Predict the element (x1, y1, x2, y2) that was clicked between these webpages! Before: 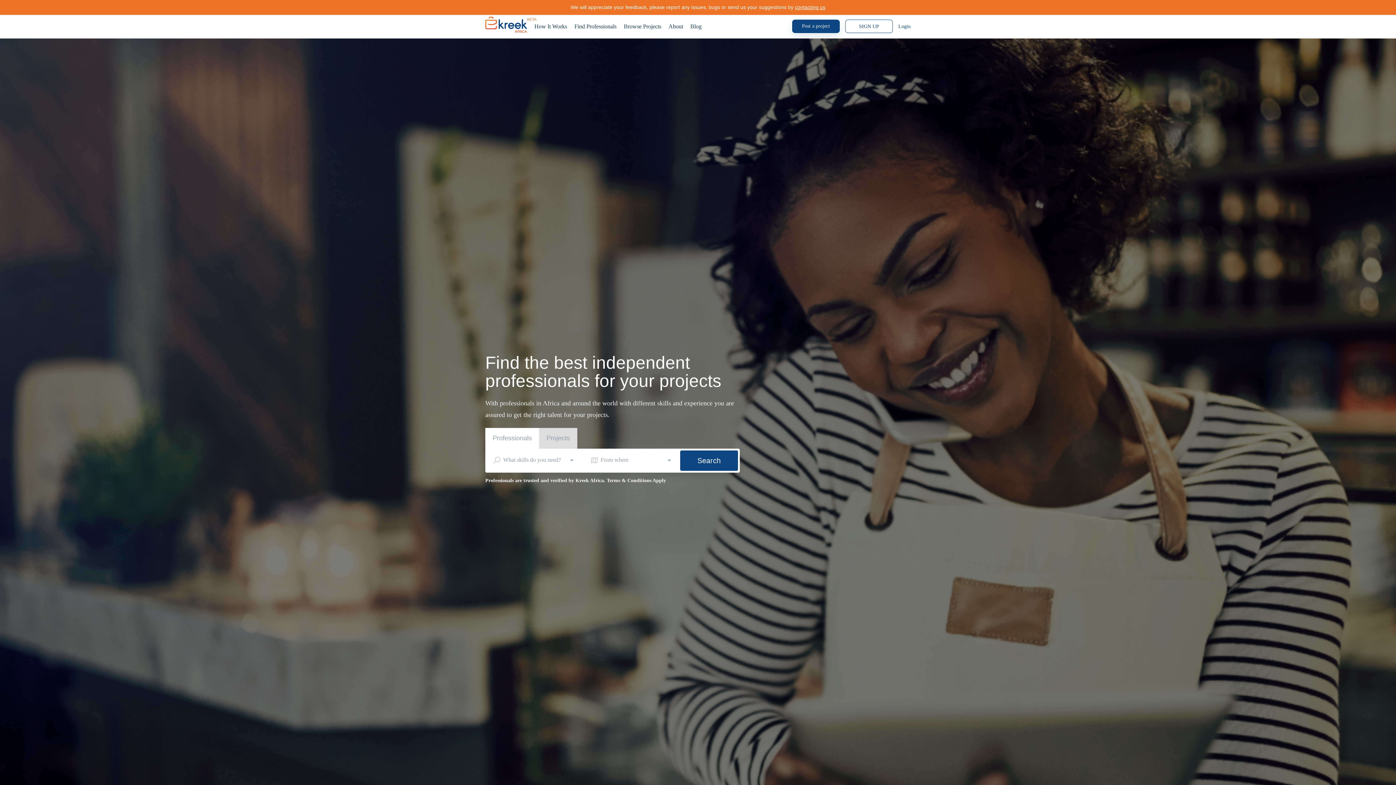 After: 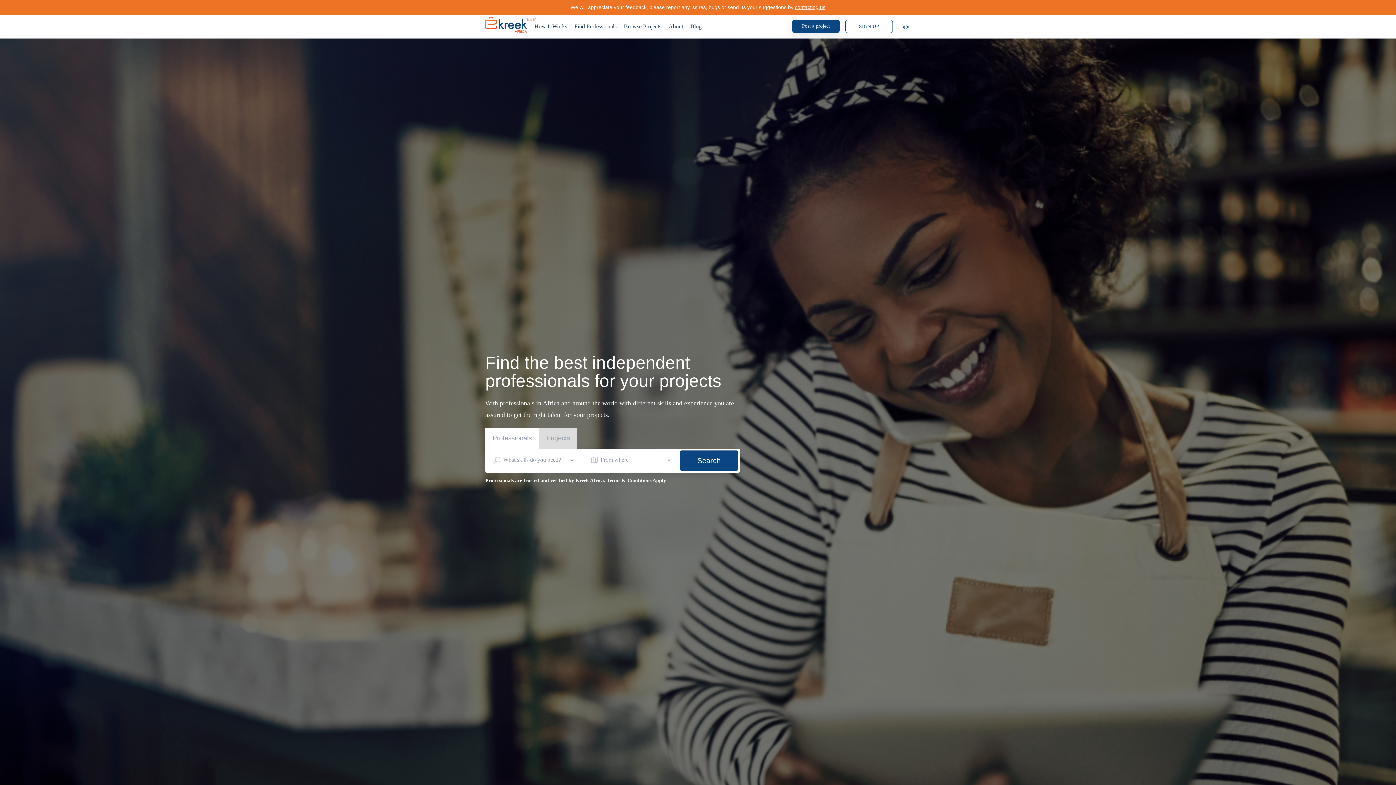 Action: label: Post a project bbox: (792, 19, 840, 33)